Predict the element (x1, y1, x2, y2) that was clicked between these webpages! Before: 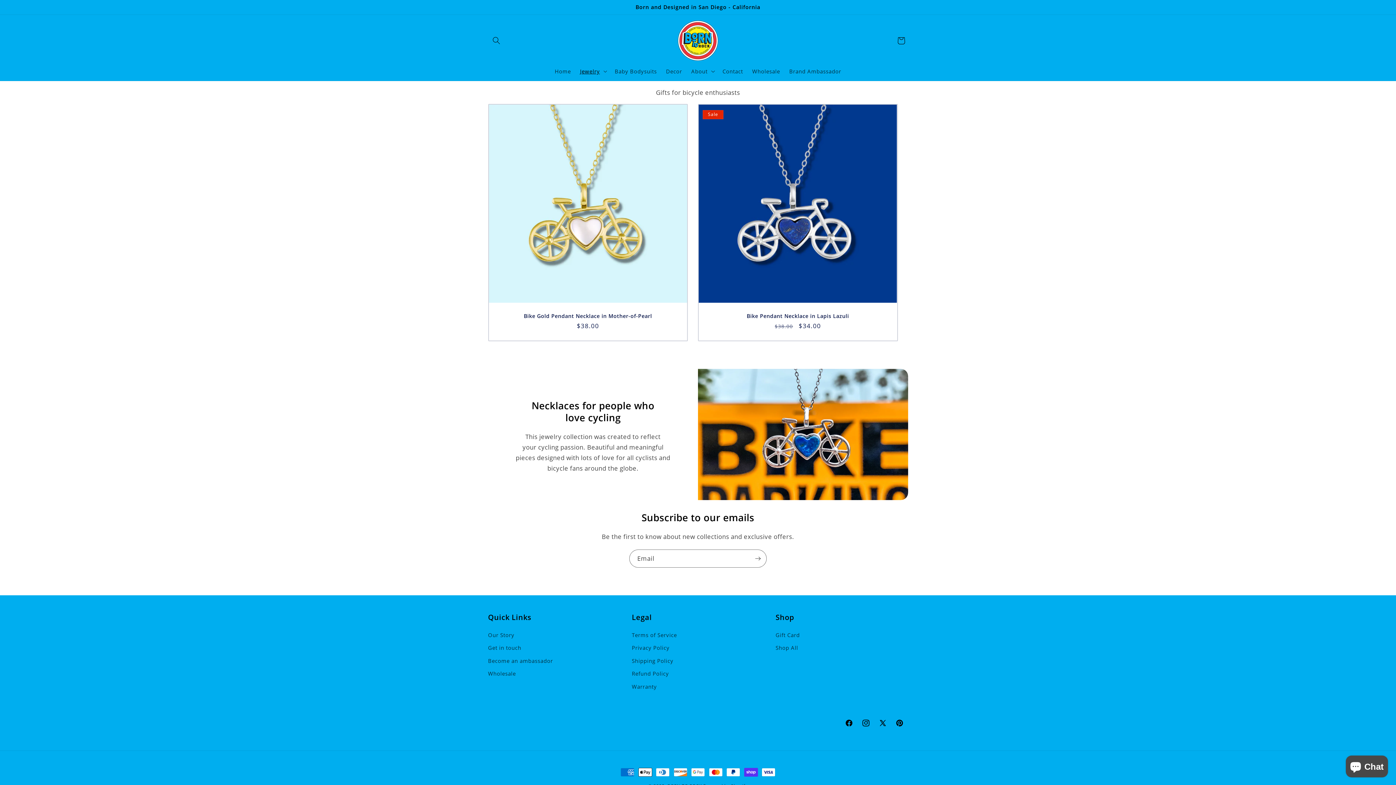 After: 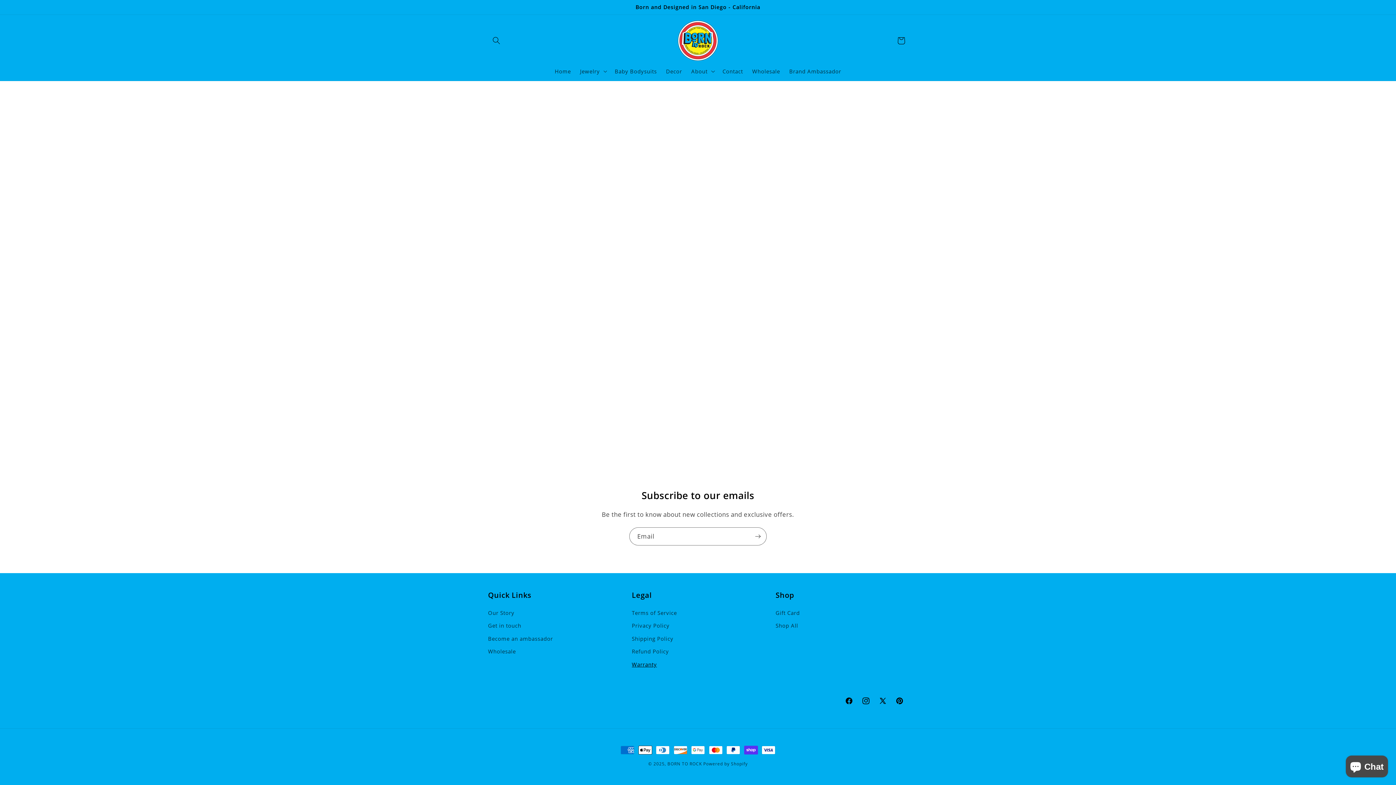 Action: bbox: (632, 680, 657, 693) label: Warranty